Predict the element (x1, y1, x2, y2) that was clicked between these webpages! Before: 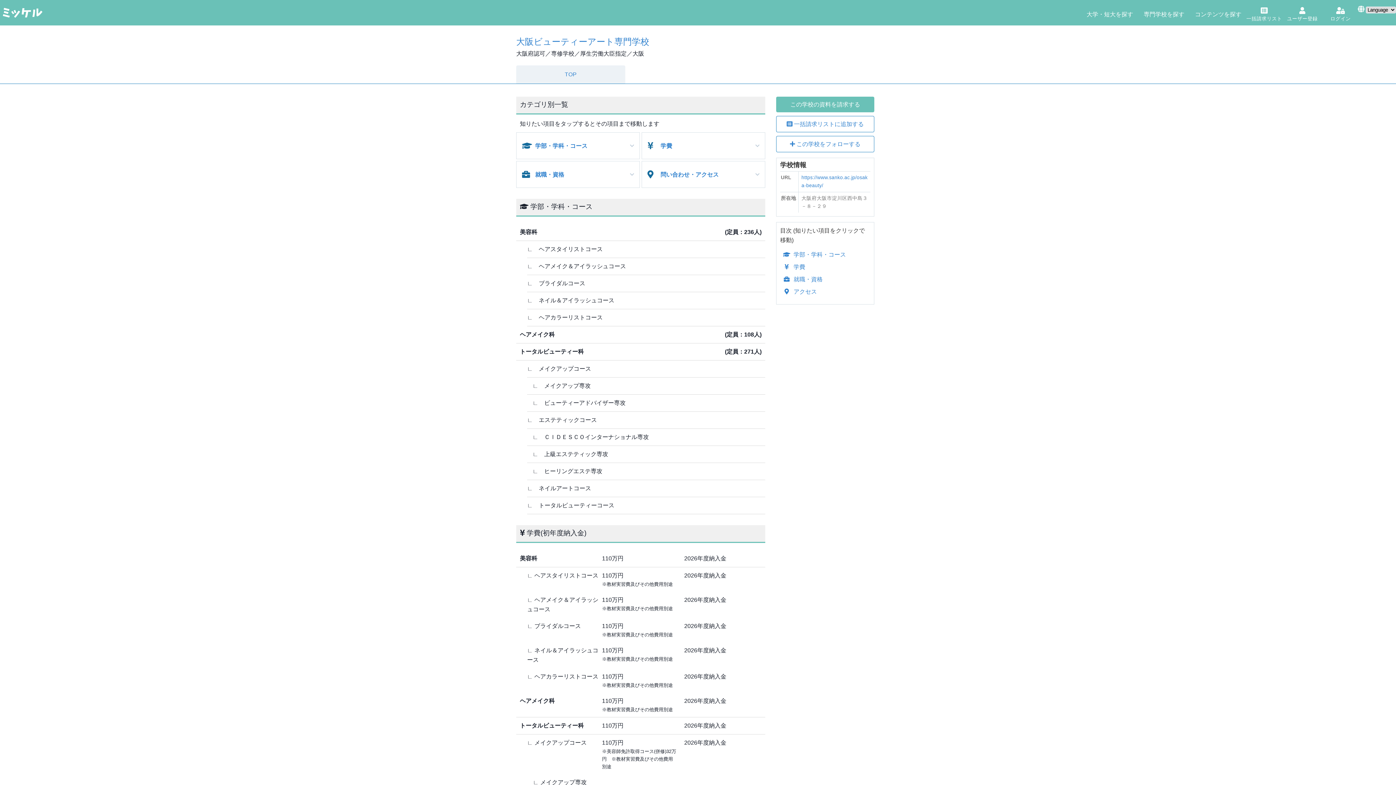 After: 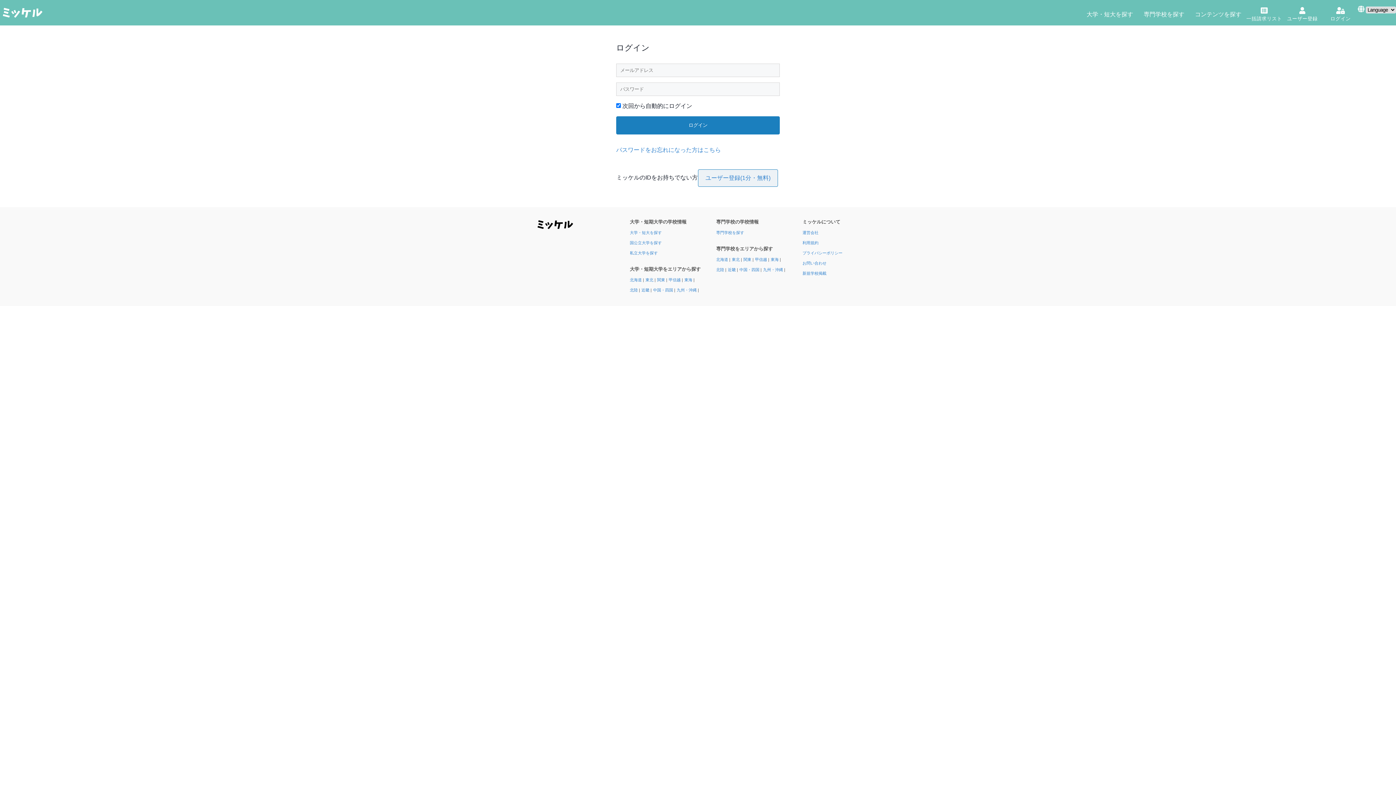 Action: bbox: (1320, 4, 1361, 23) label: ログイン